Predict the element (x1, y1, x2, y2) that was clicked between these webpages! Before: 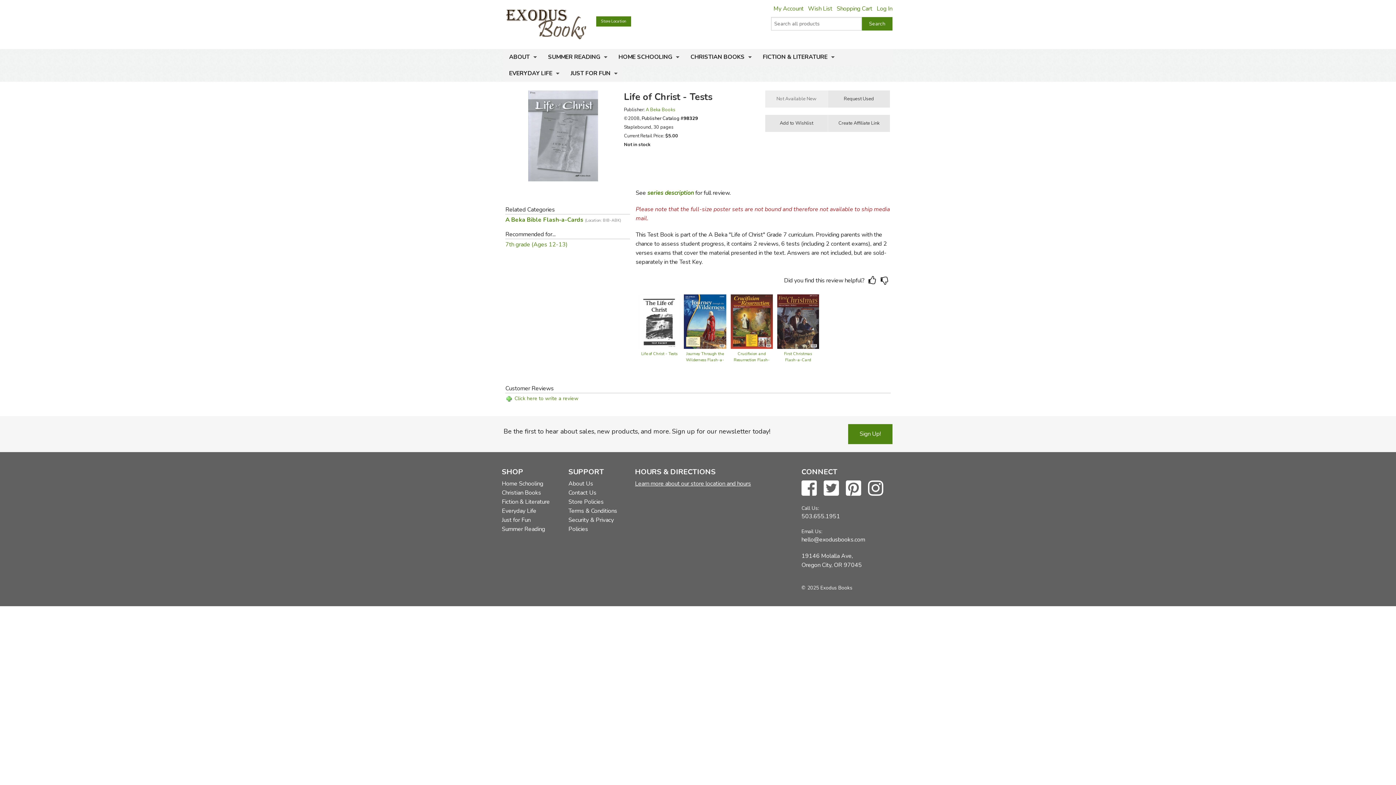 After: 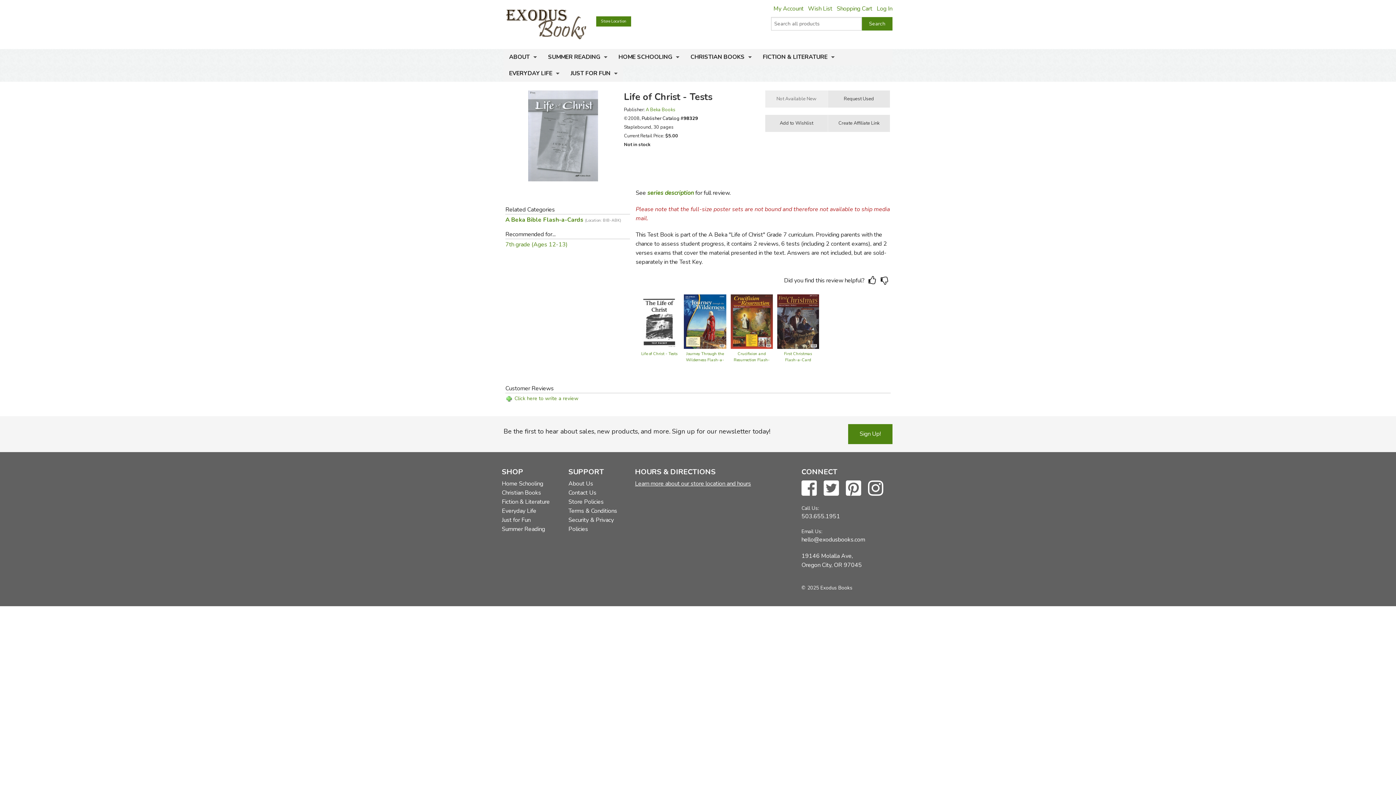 Action: bbox: (801, 512, 840, 520) label: 503.655.1951